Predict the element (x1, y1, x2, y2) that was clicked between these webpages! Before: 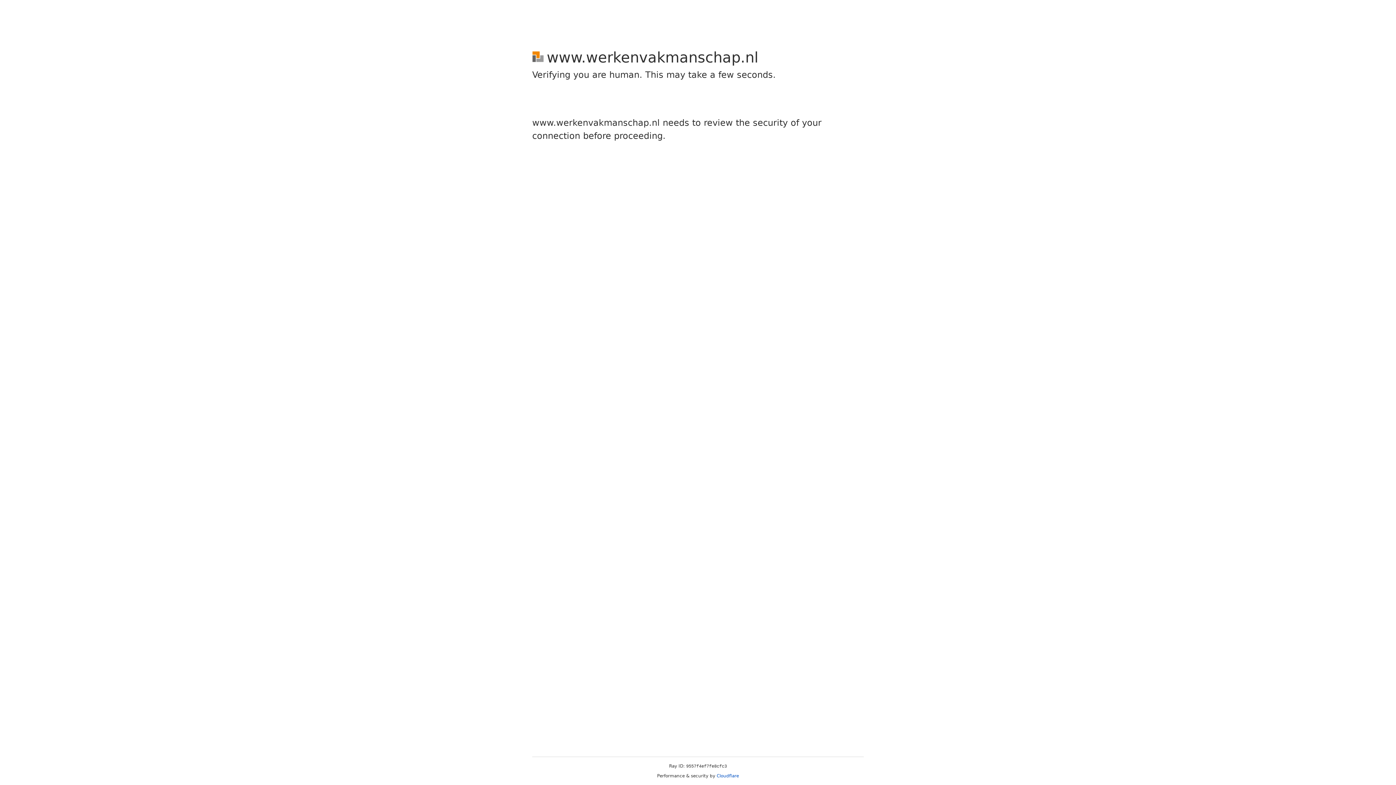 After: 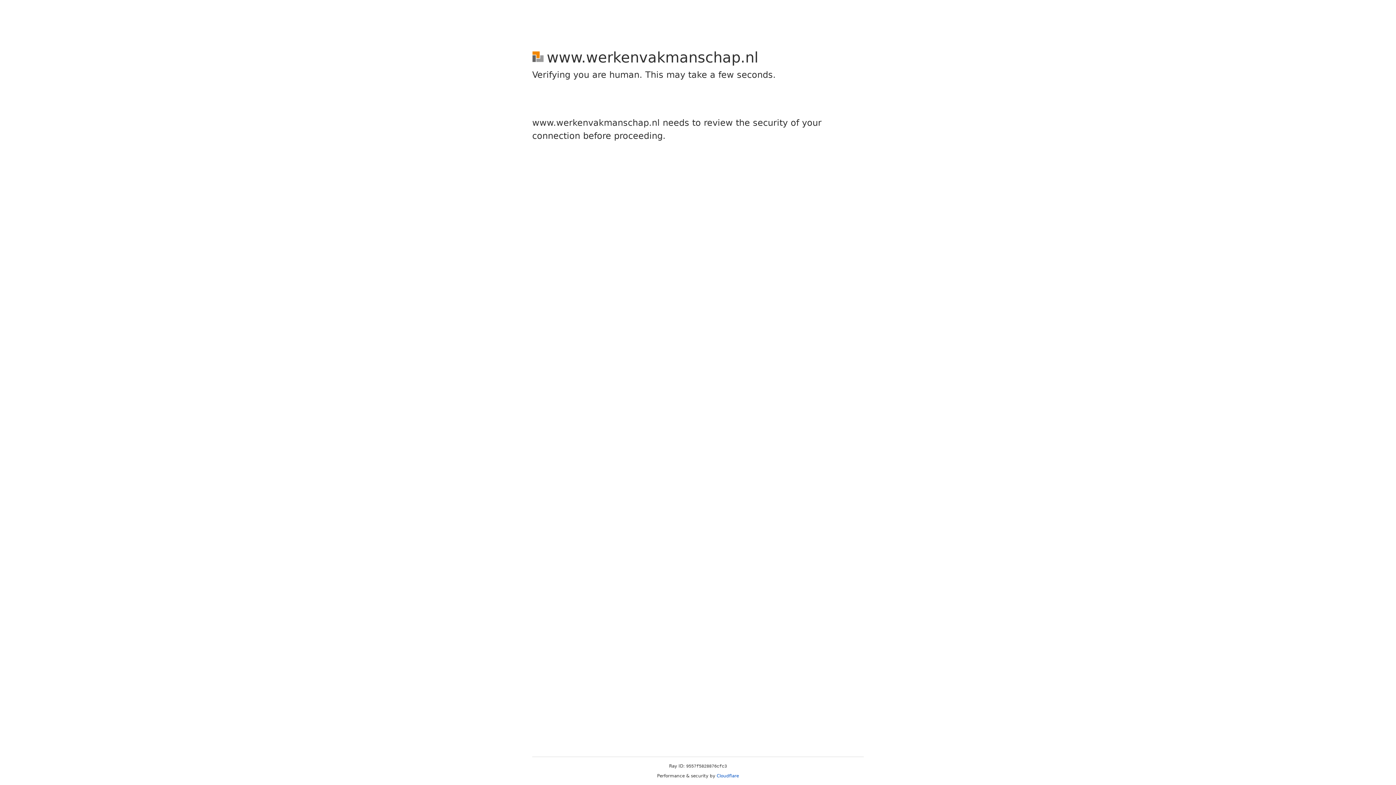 Action: label: Cloudflare bbox: (716, 773, 739, 778)